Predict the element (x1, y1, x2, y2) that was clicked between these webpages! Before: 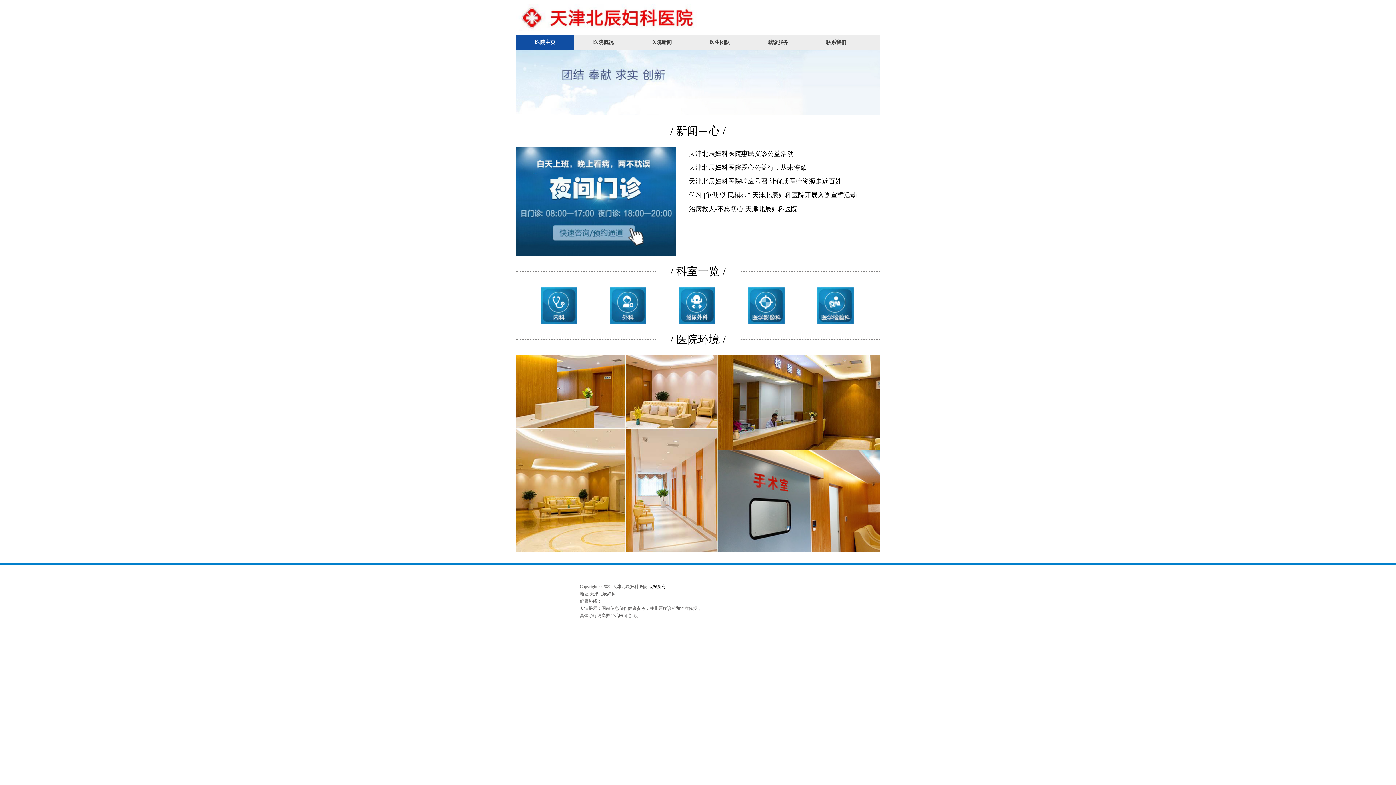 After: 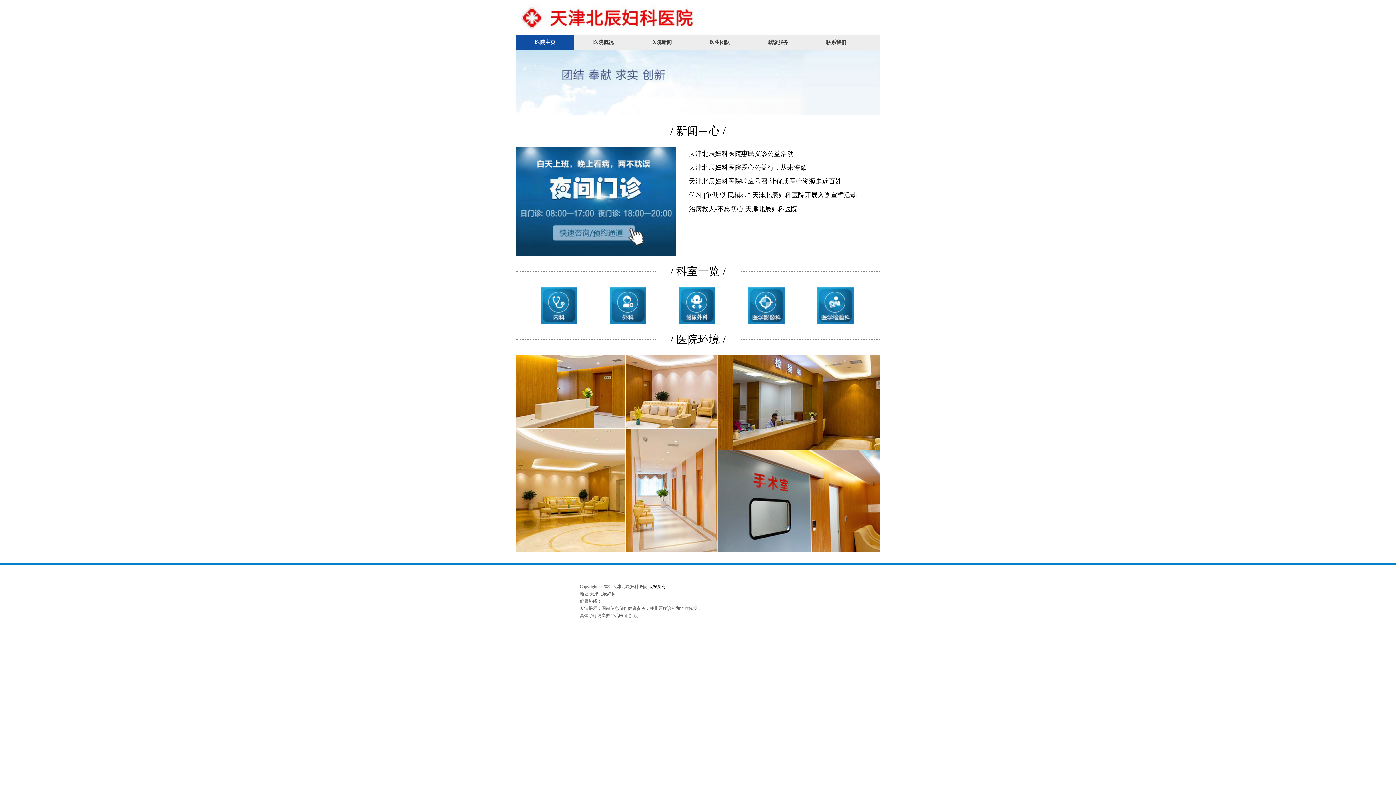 Action: bbox: (690, 35, 749, 49) label: 医生团队